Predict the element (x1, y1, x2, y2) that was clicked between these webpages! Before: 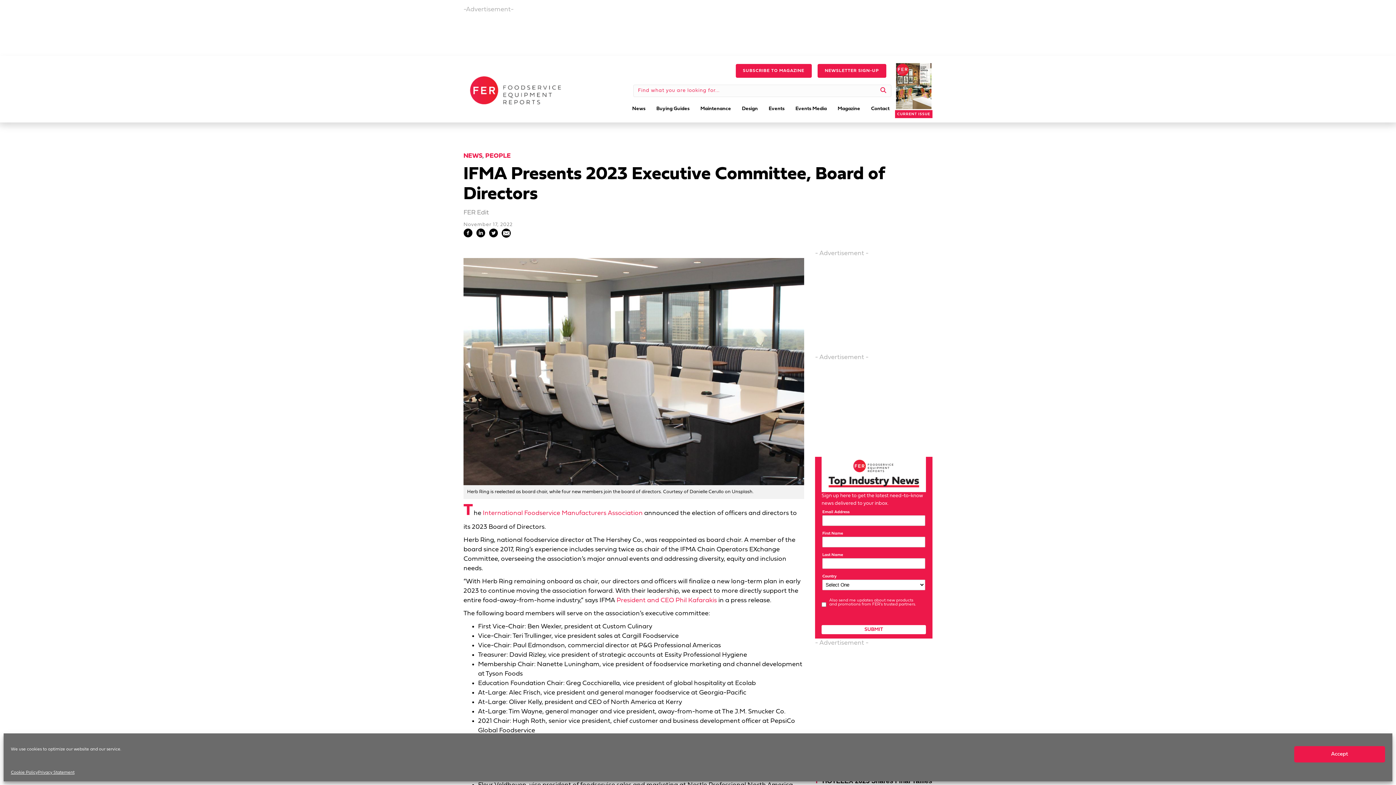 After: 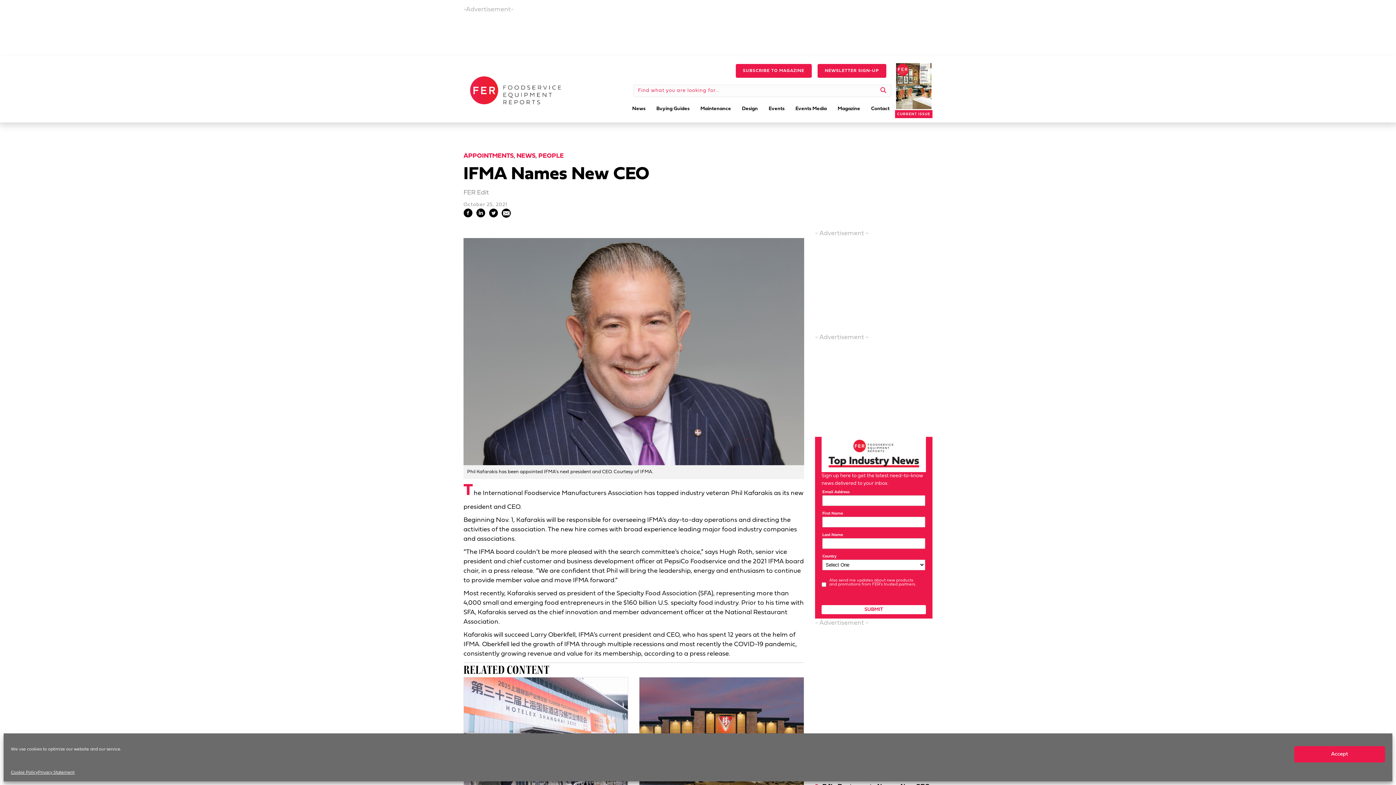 Action: bbox: (616, 597, 717, 604) label: President and CEO Phil Kafarakis